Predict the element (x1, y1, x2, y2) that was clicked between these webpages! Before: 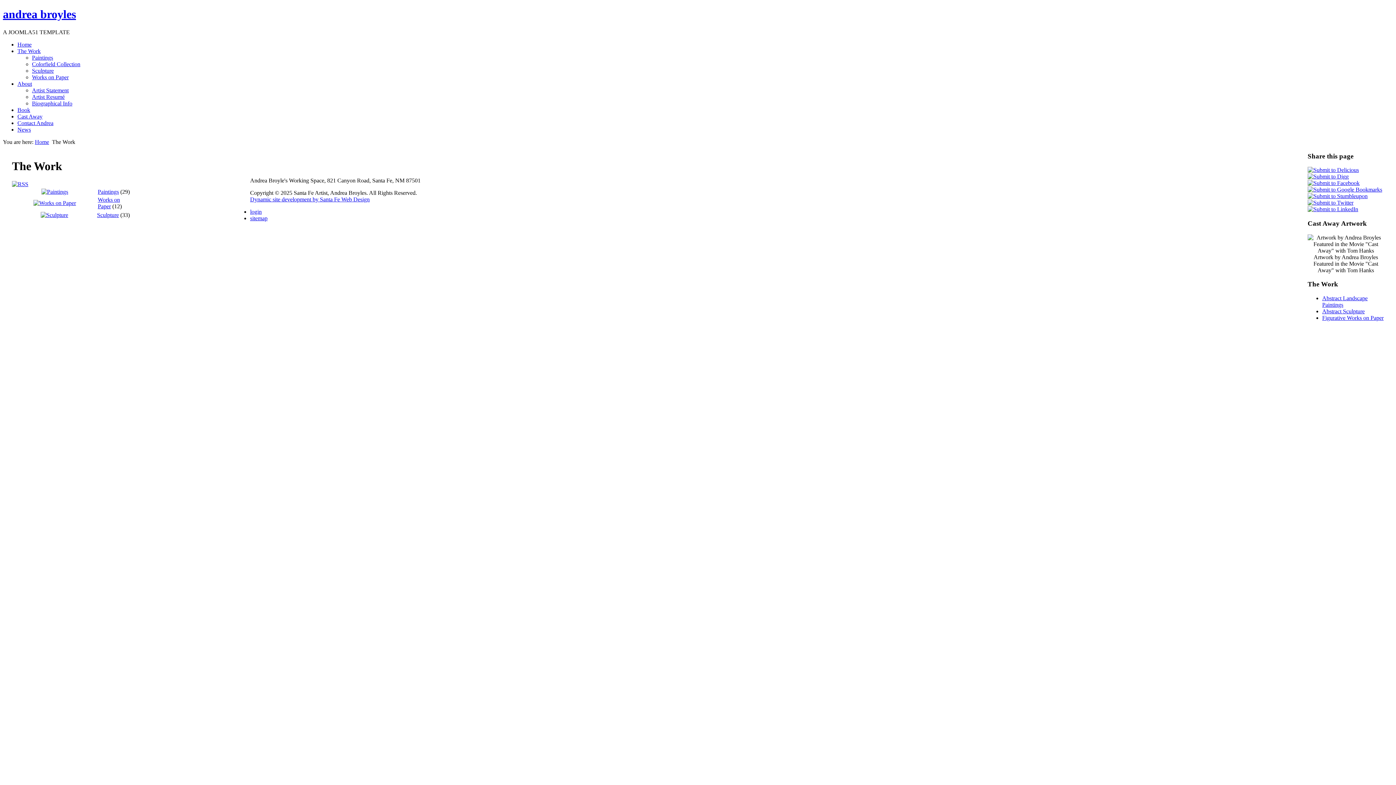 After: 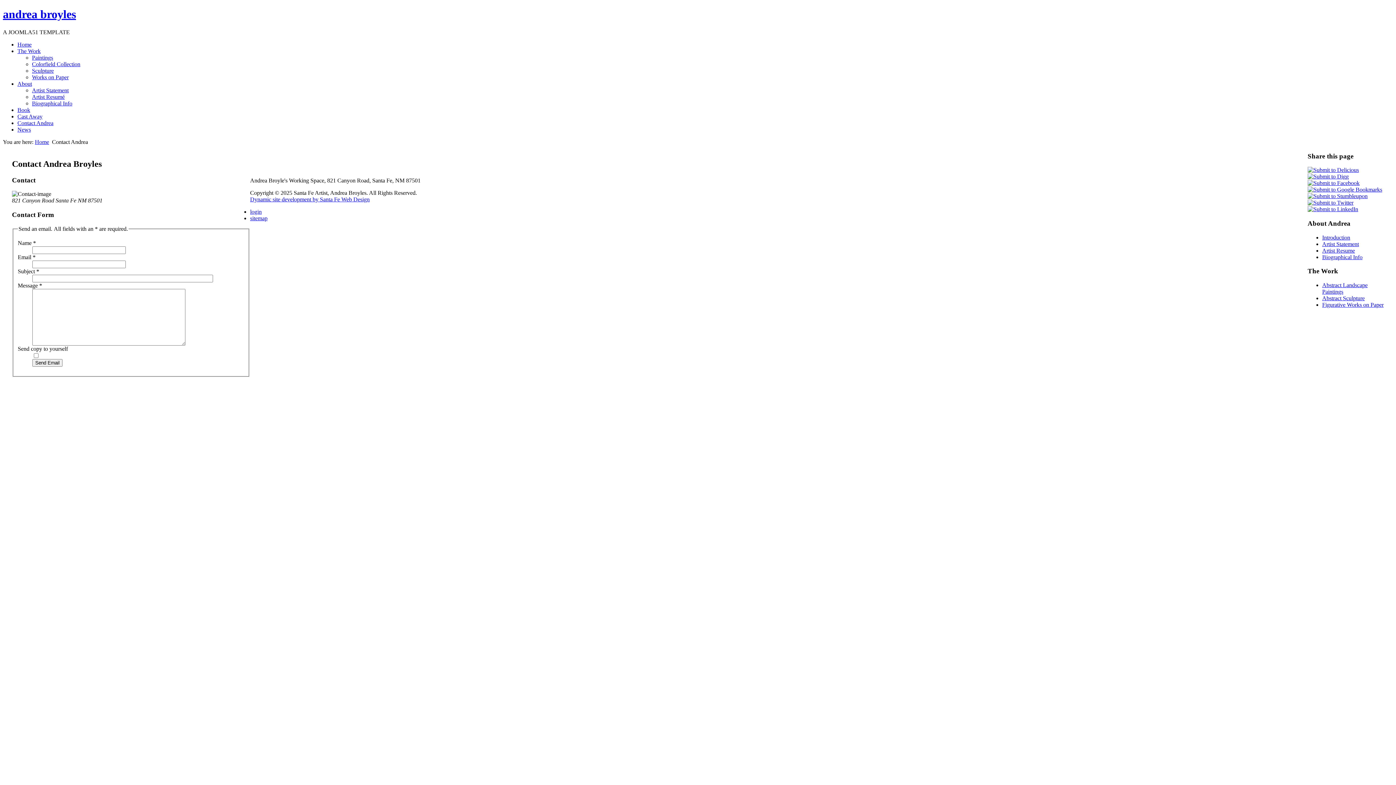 Action: label: Contact Andrea bbox: (17, 119, 53, 126)